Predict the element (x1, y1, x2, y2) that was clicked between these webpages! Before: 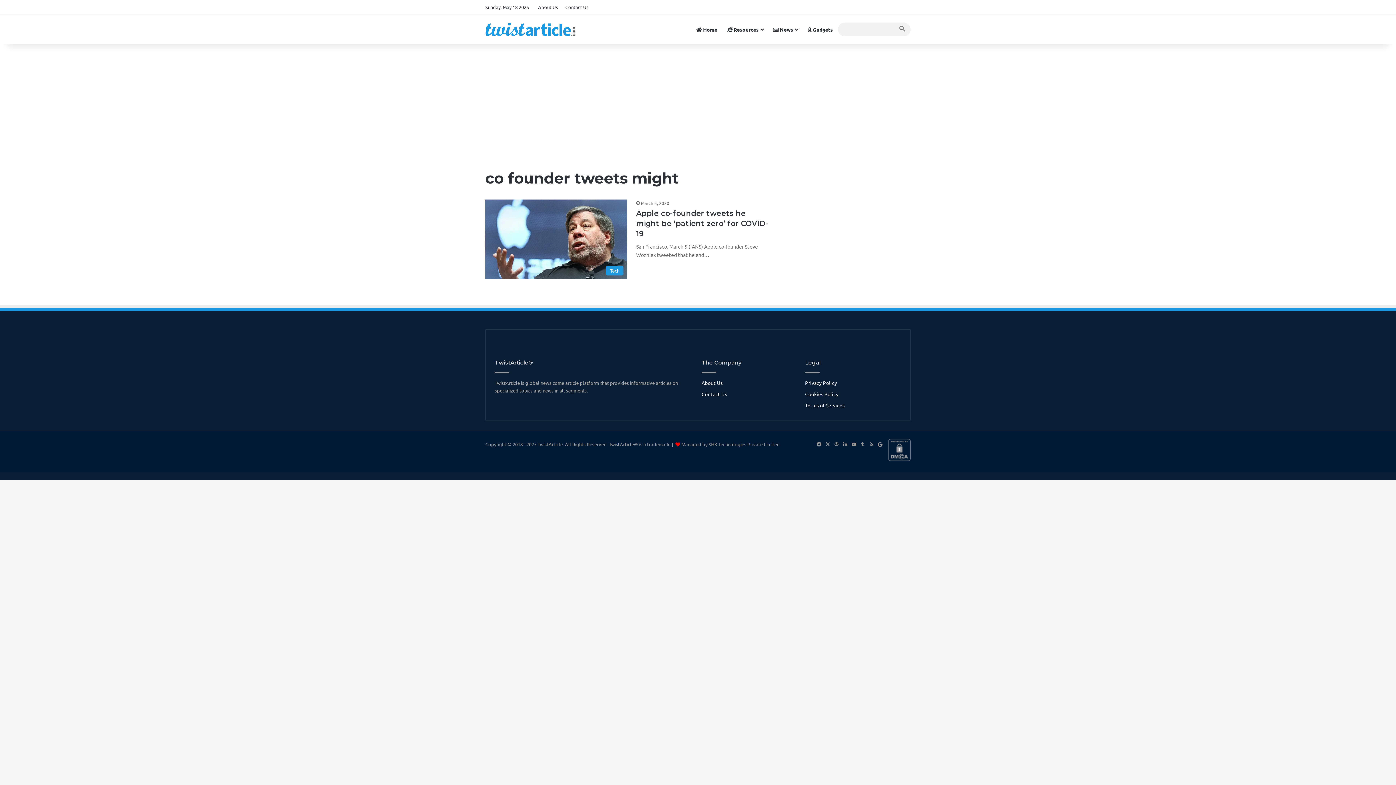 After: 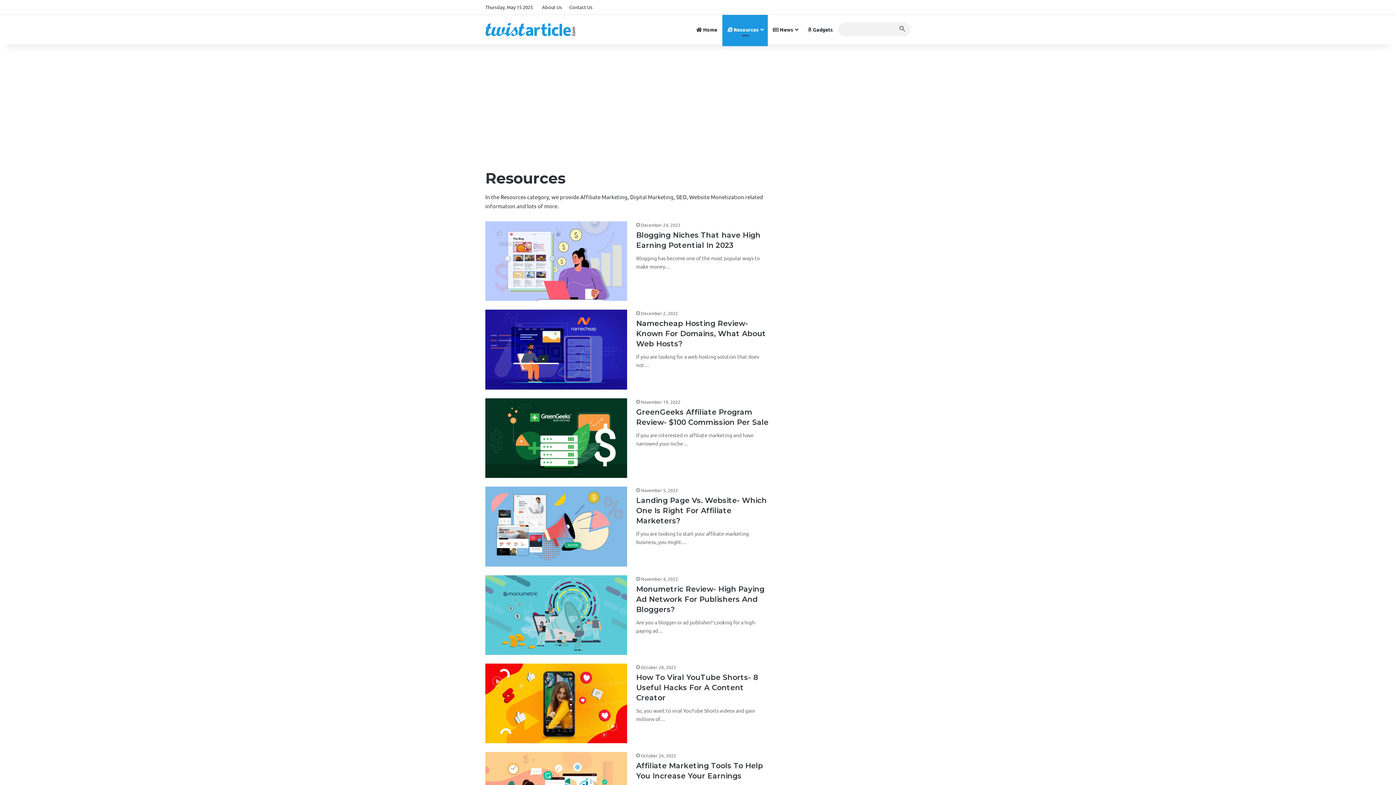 Action: label:  Resources bbox: (722, 14, 768, 44)